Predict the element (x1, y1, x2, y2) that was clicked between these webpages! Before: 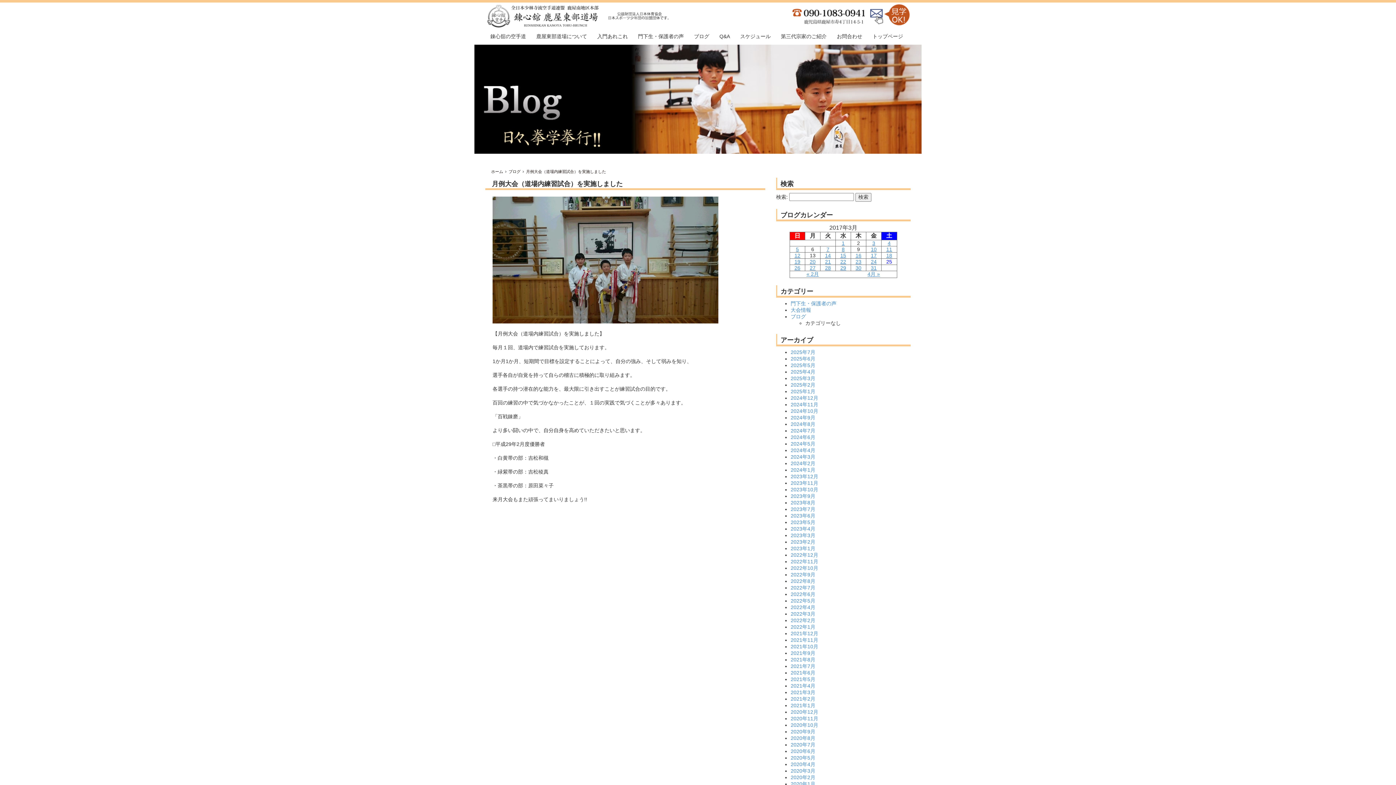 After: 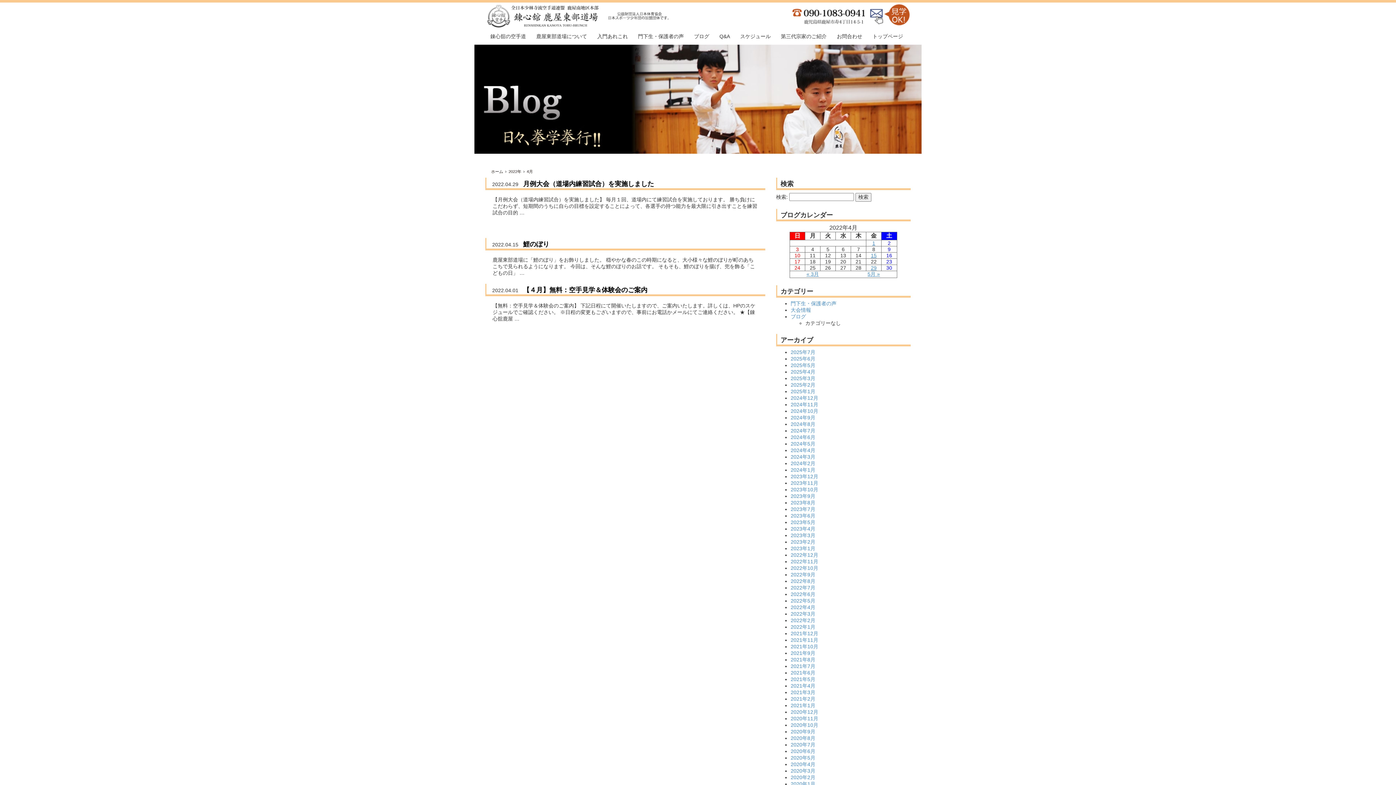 Action: label: 2022年4月 bbox: (790, 604, 815, 610)